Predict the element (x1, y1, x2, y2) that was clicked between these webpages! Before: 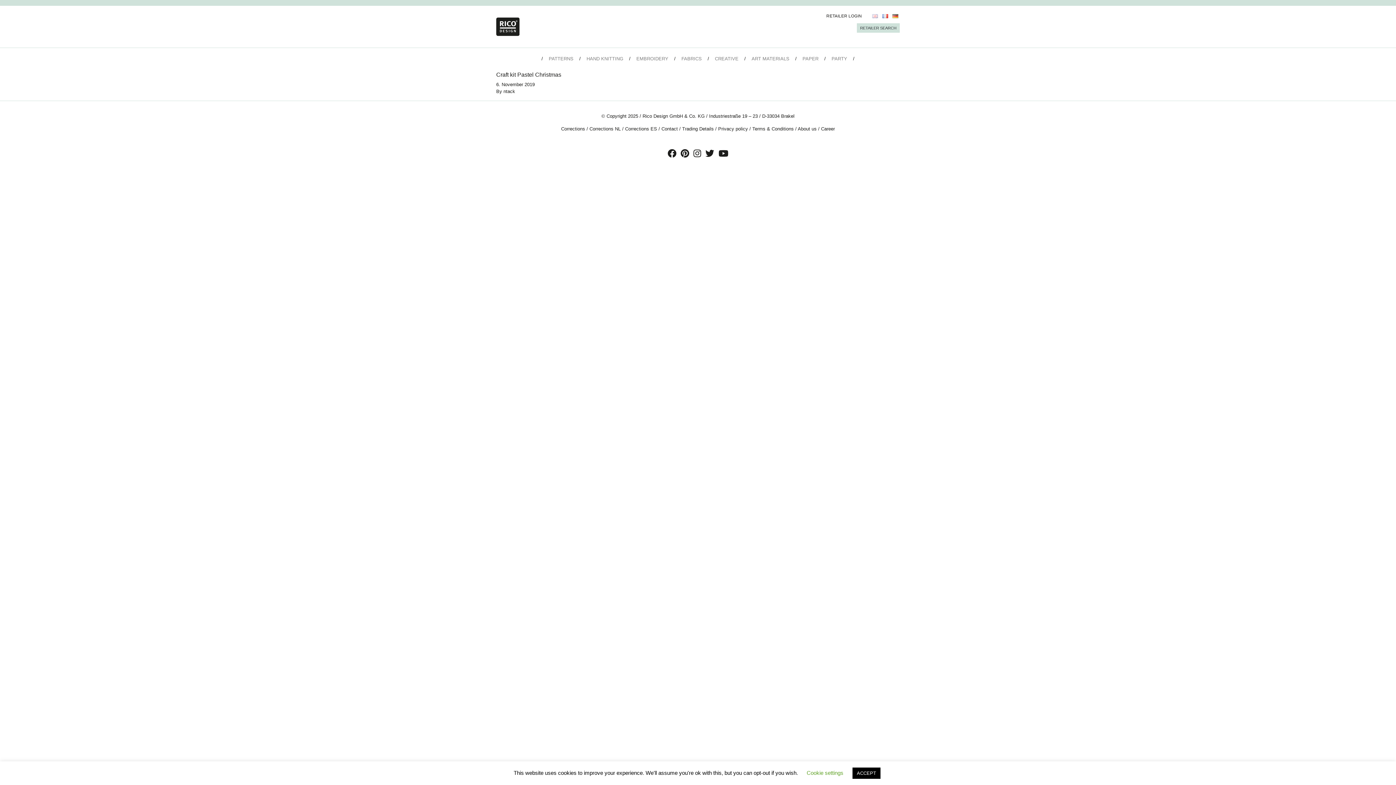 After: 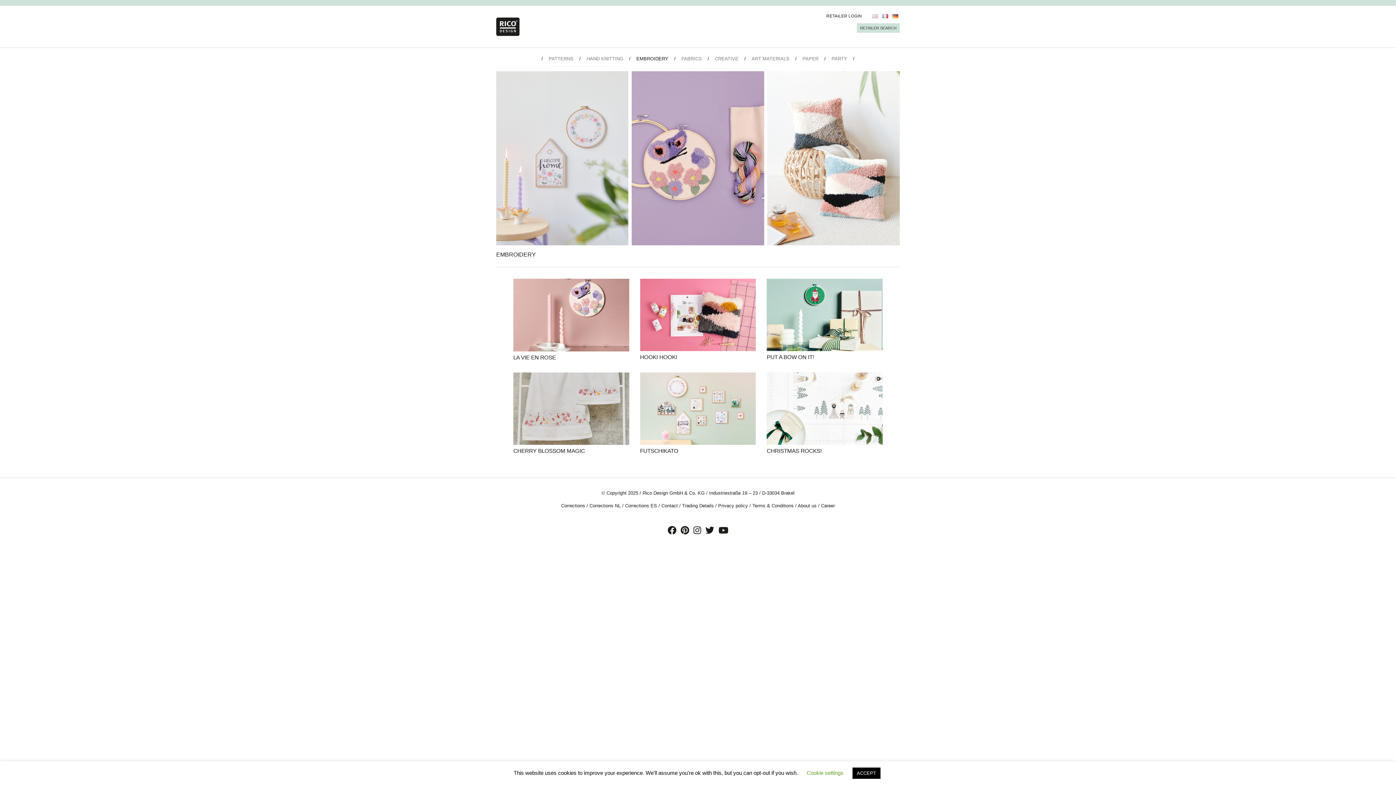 Action: label: EMBROIDERY bbox: (636, 52, 674, 65)